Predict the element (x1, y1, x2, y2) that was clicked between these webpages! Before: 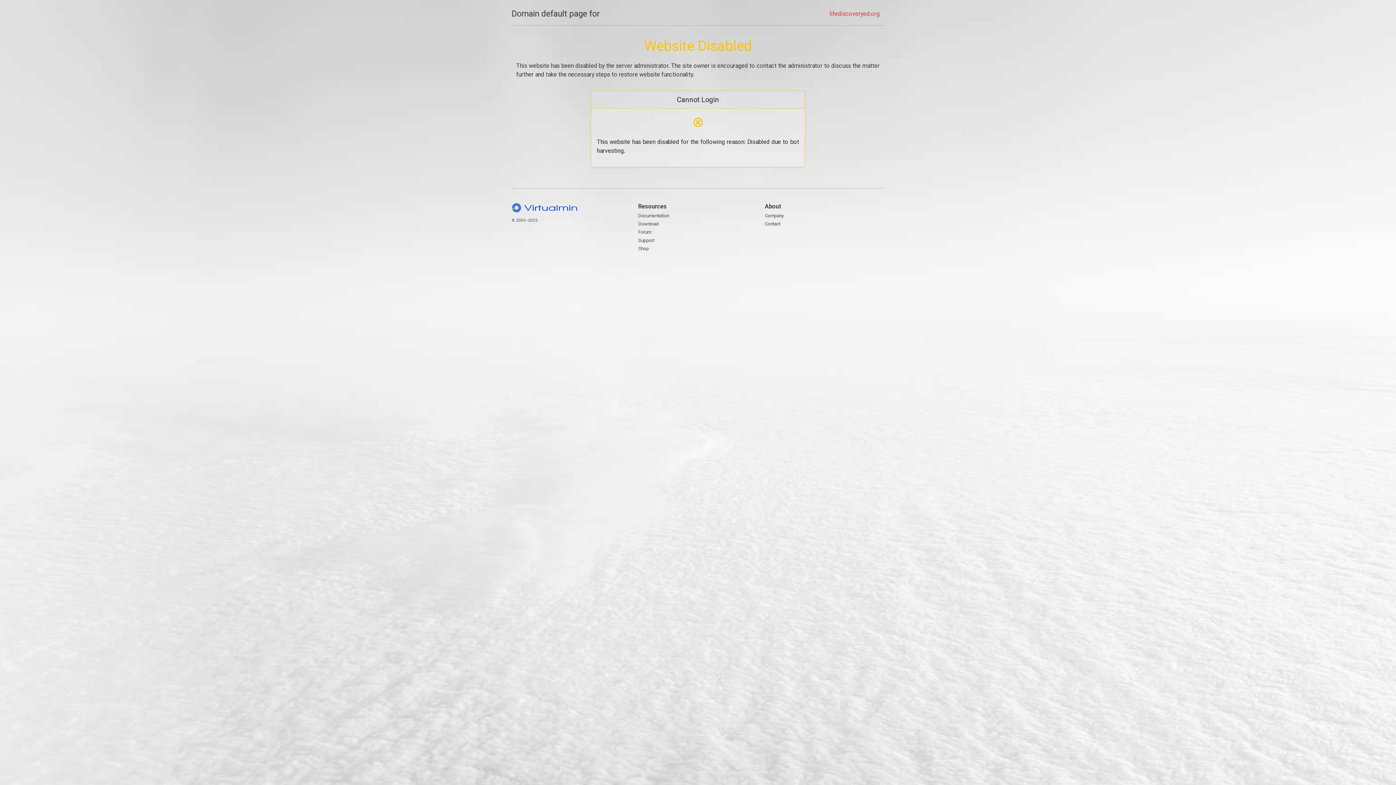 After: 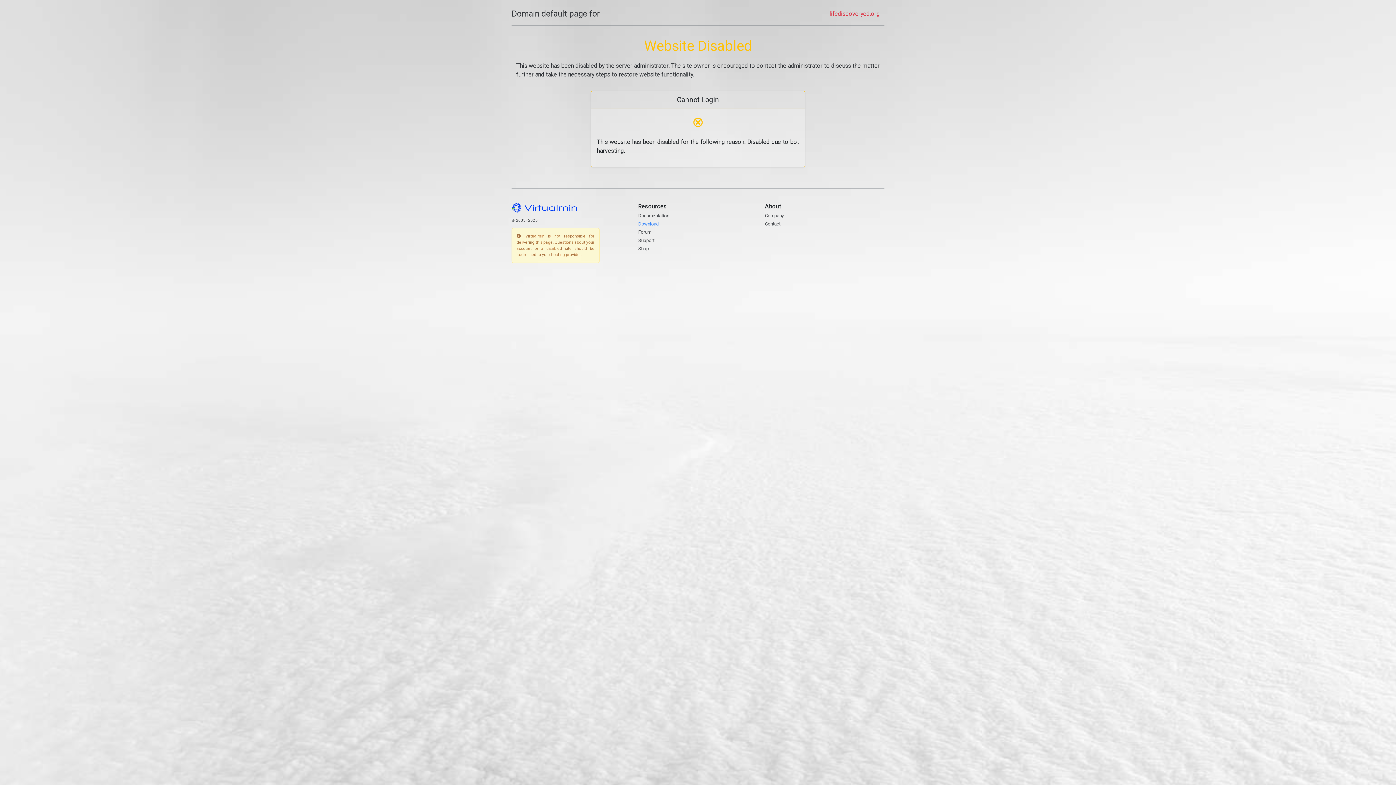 Action: bbox: (638, 221, 659, 226) label: Download